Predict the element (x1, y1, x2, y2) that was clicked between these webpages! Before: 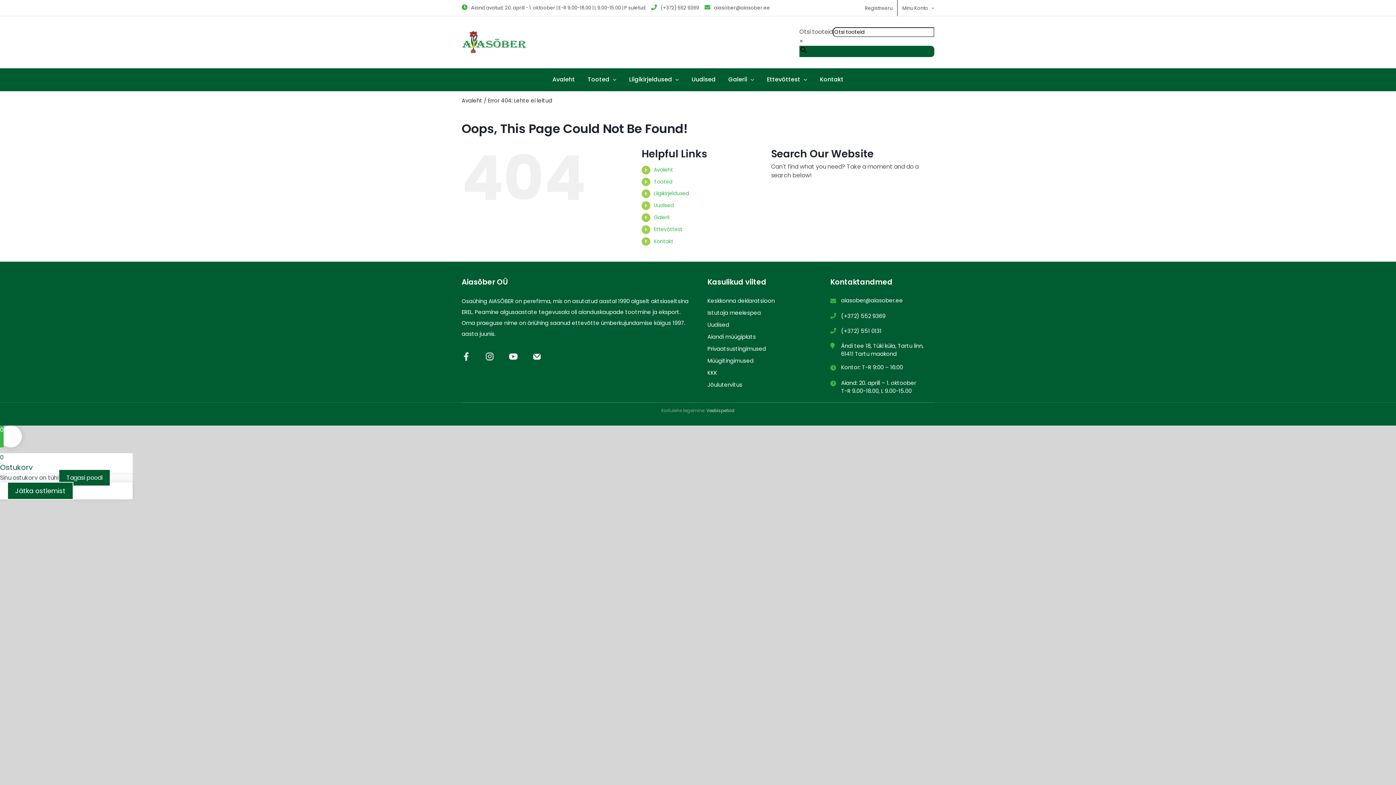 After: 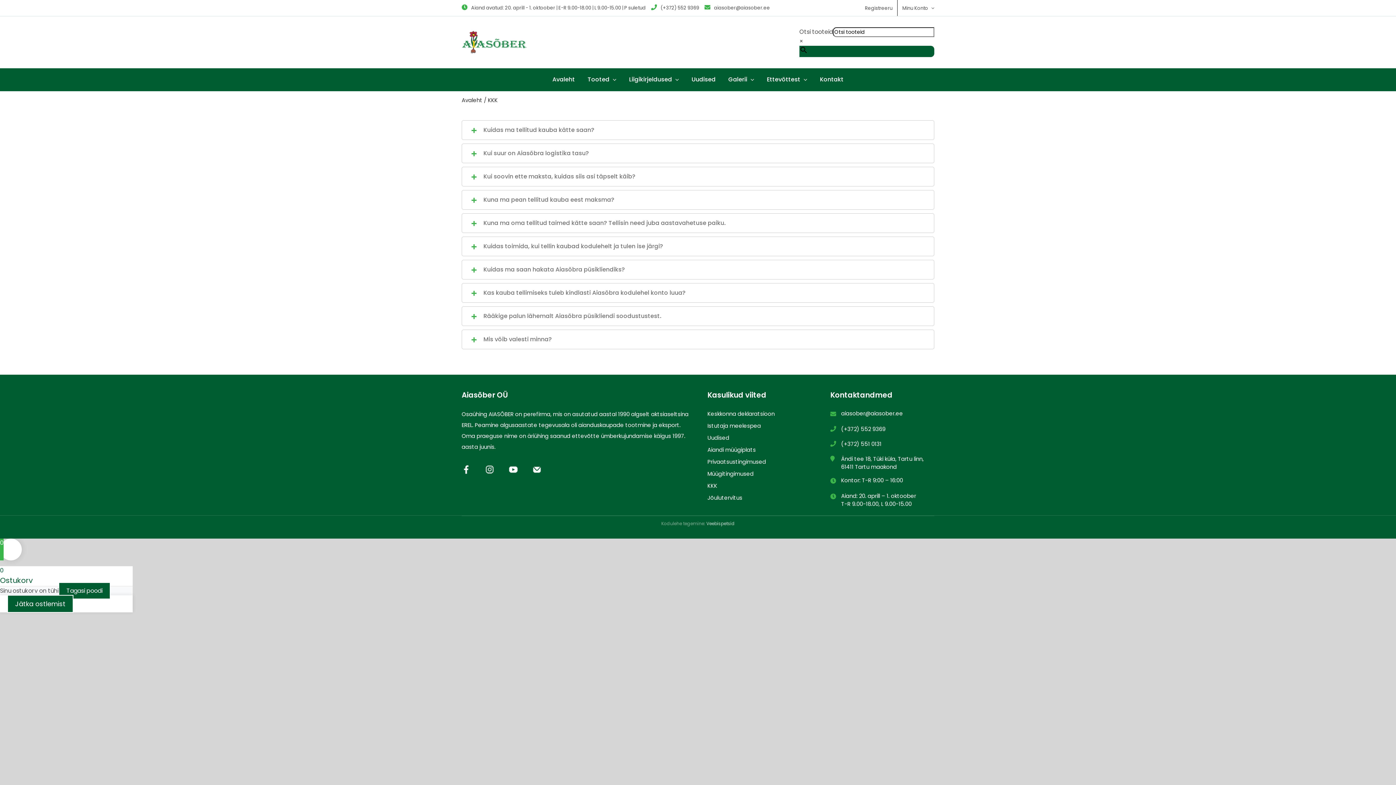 Action: bbox: (707, 369, 811, 377) label: KKK